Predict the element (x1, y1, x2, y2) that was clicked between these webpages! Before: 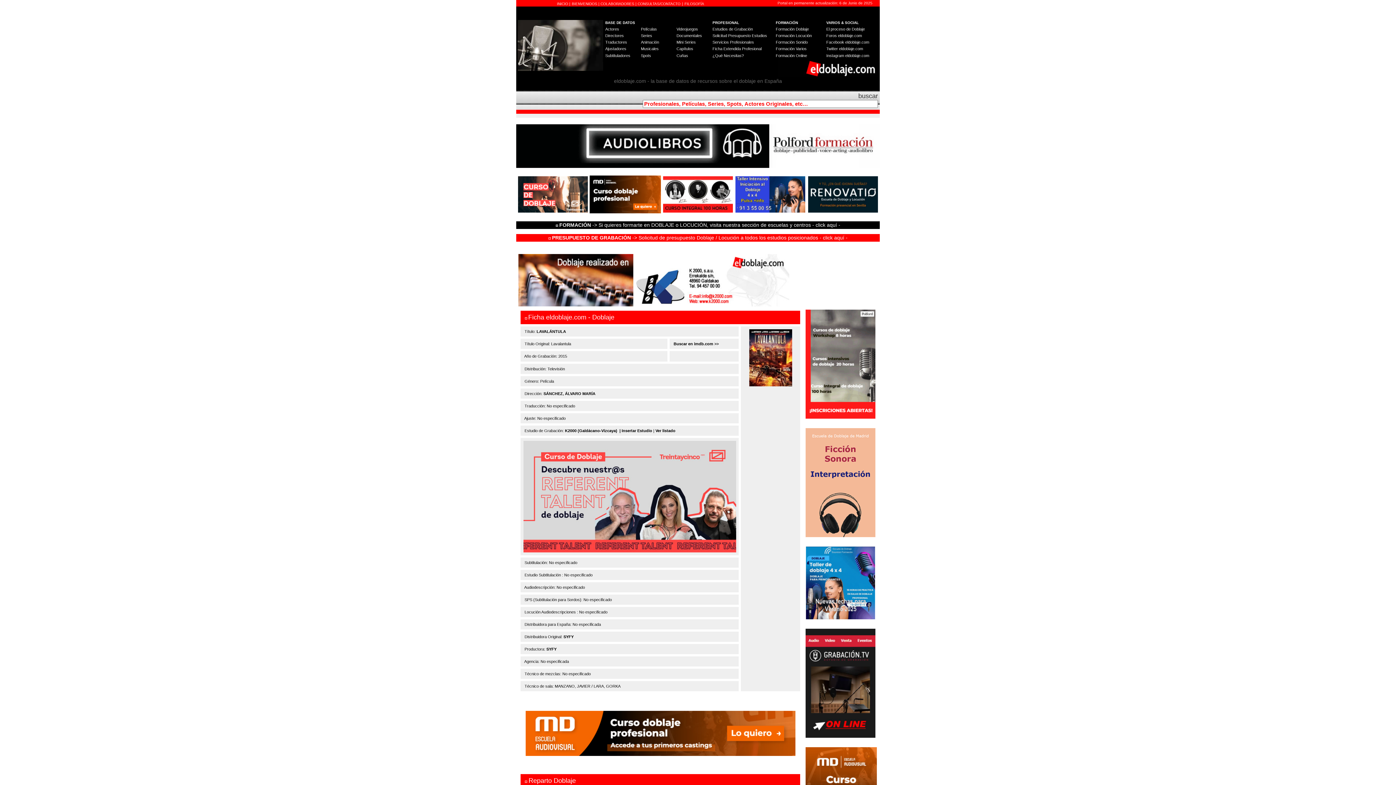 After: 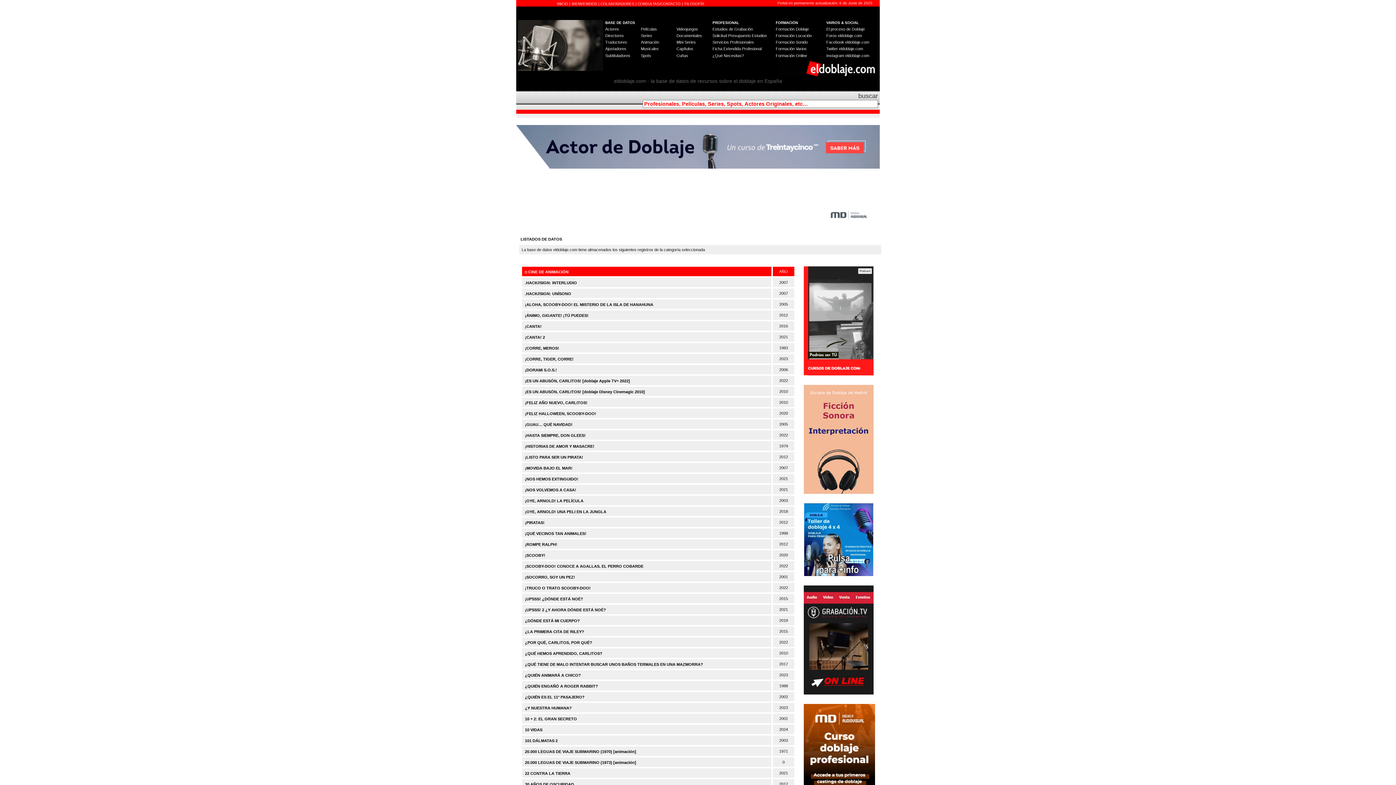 Action: label: Animación bbox: (641, 40, 659, 44)